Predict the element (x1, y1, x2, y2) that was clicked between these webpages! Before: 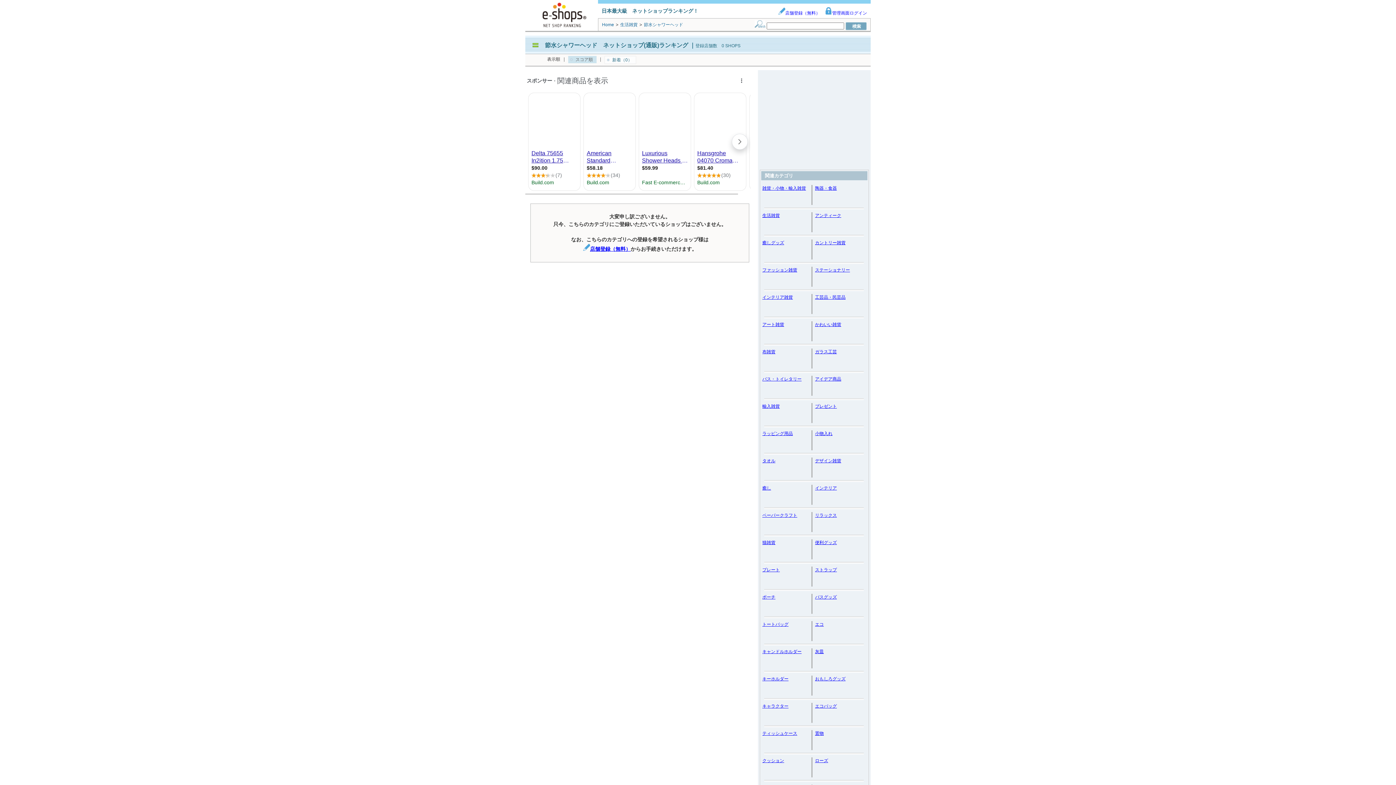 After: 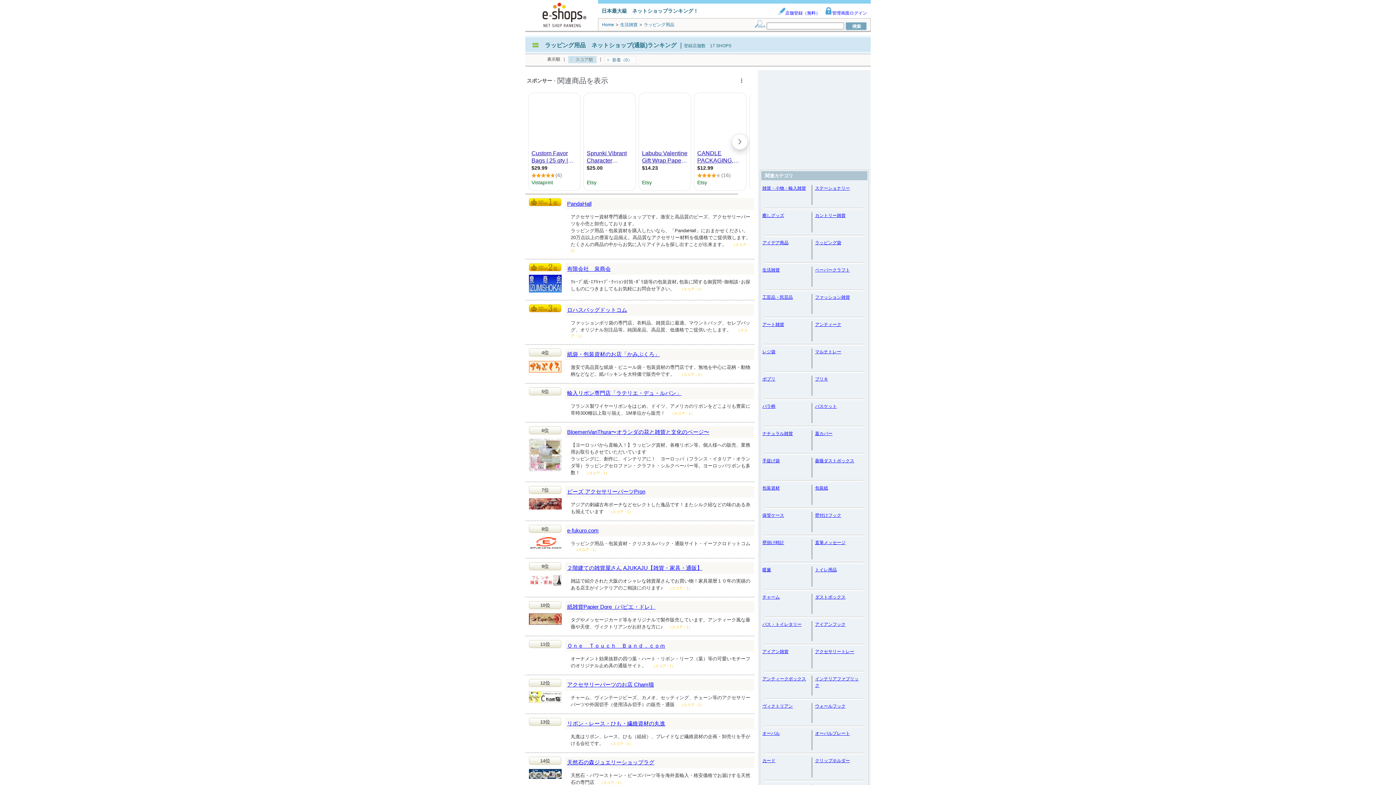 Action: bbox: (762, 431, 793, 436) label: ラッピング用品